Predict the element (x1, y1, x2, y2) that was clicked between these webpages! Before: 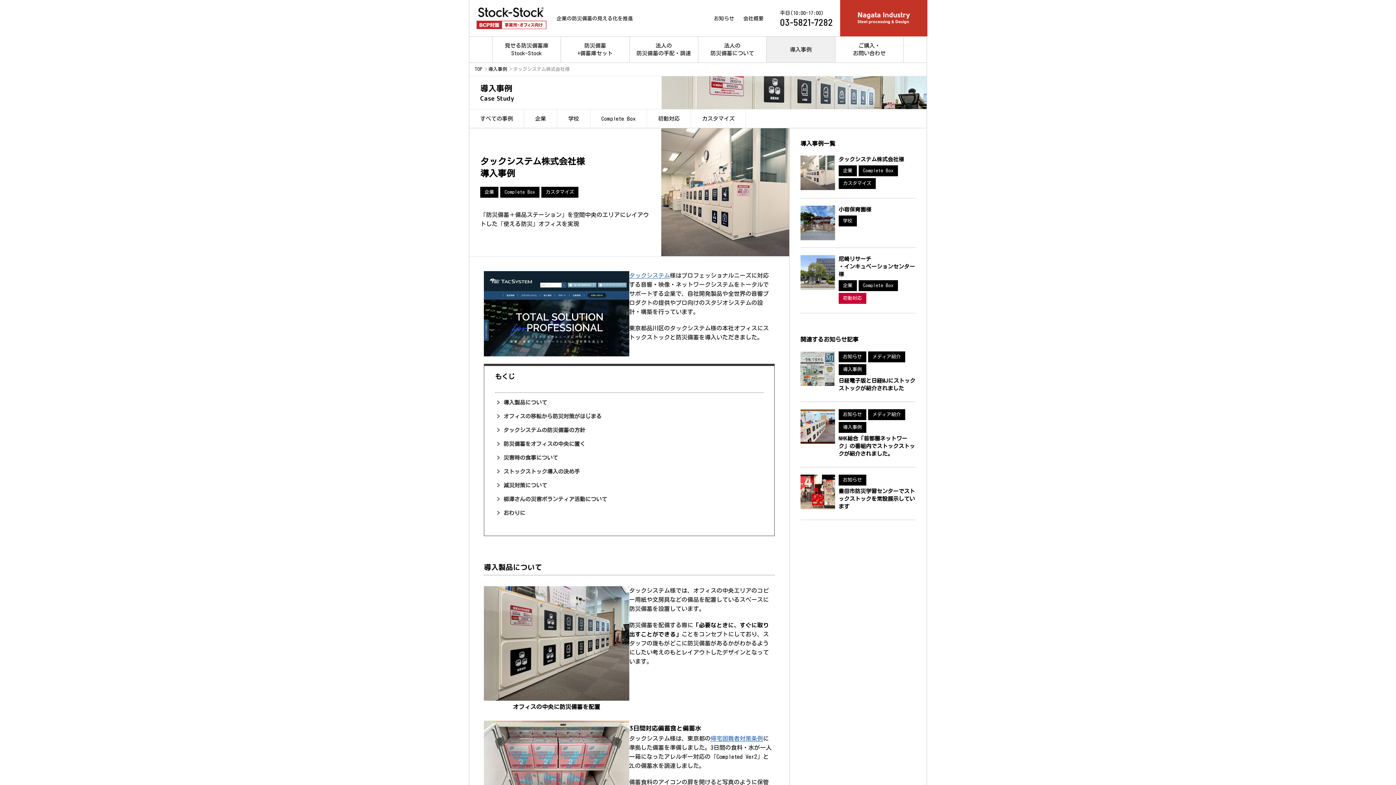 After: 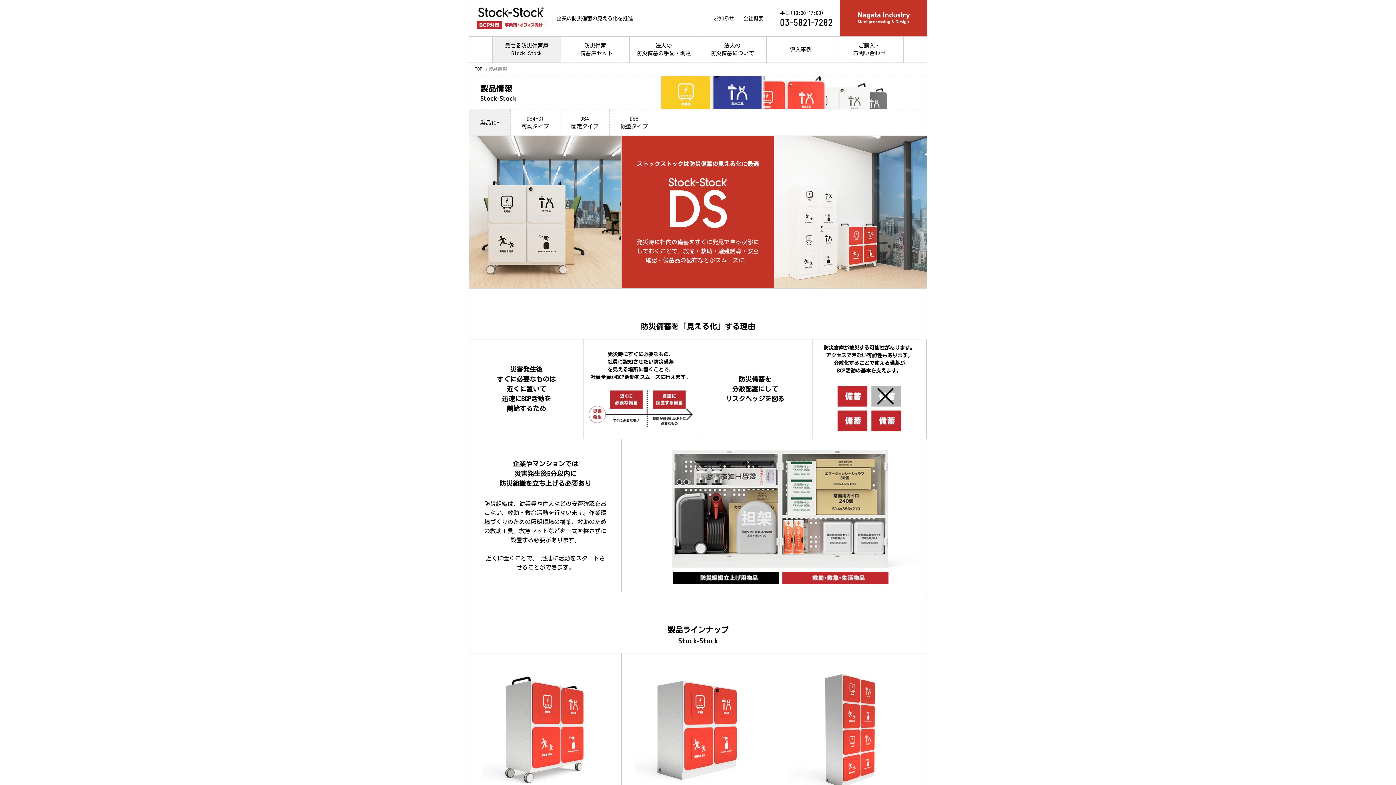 Action: bbox: (492, 36, 560, 62) label: 見せる防災備蓄庫
Stock-Stock